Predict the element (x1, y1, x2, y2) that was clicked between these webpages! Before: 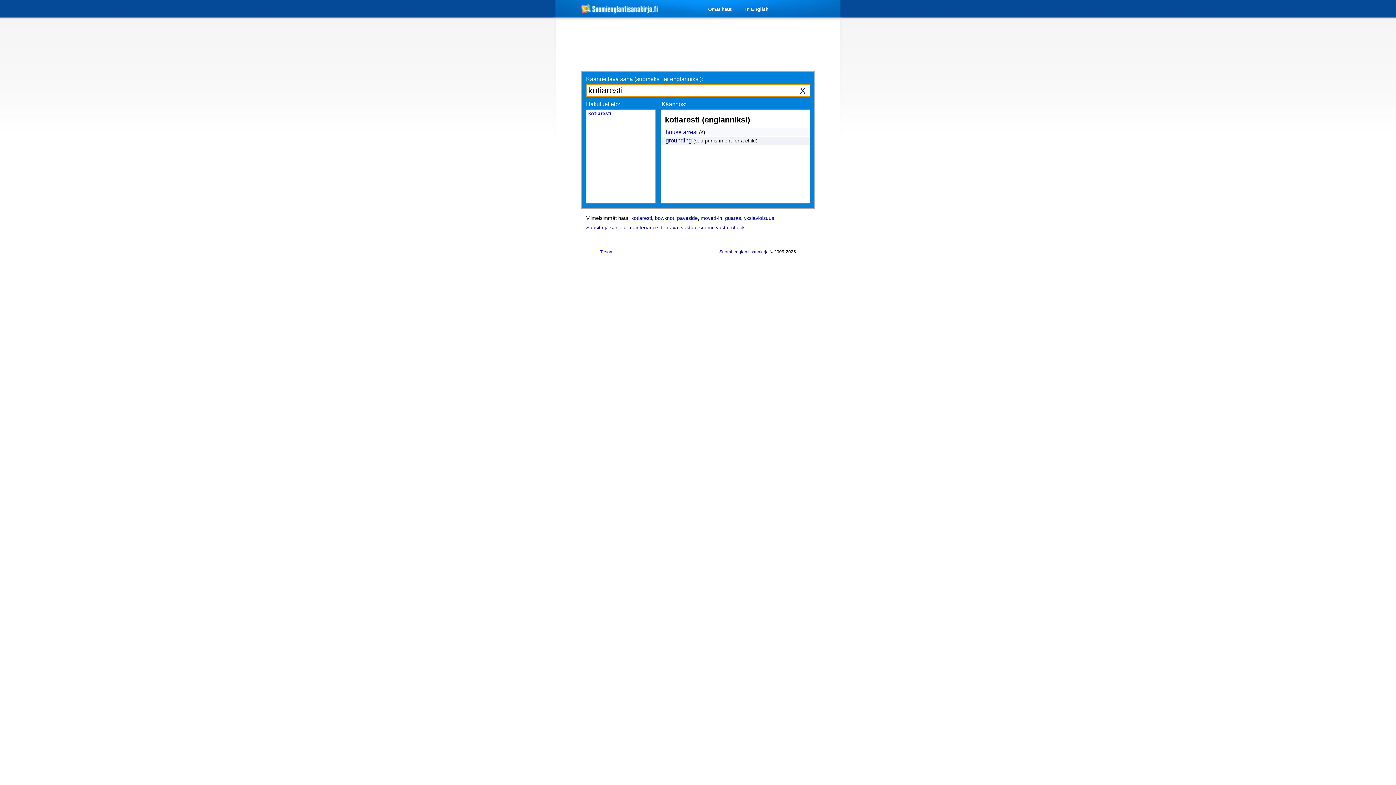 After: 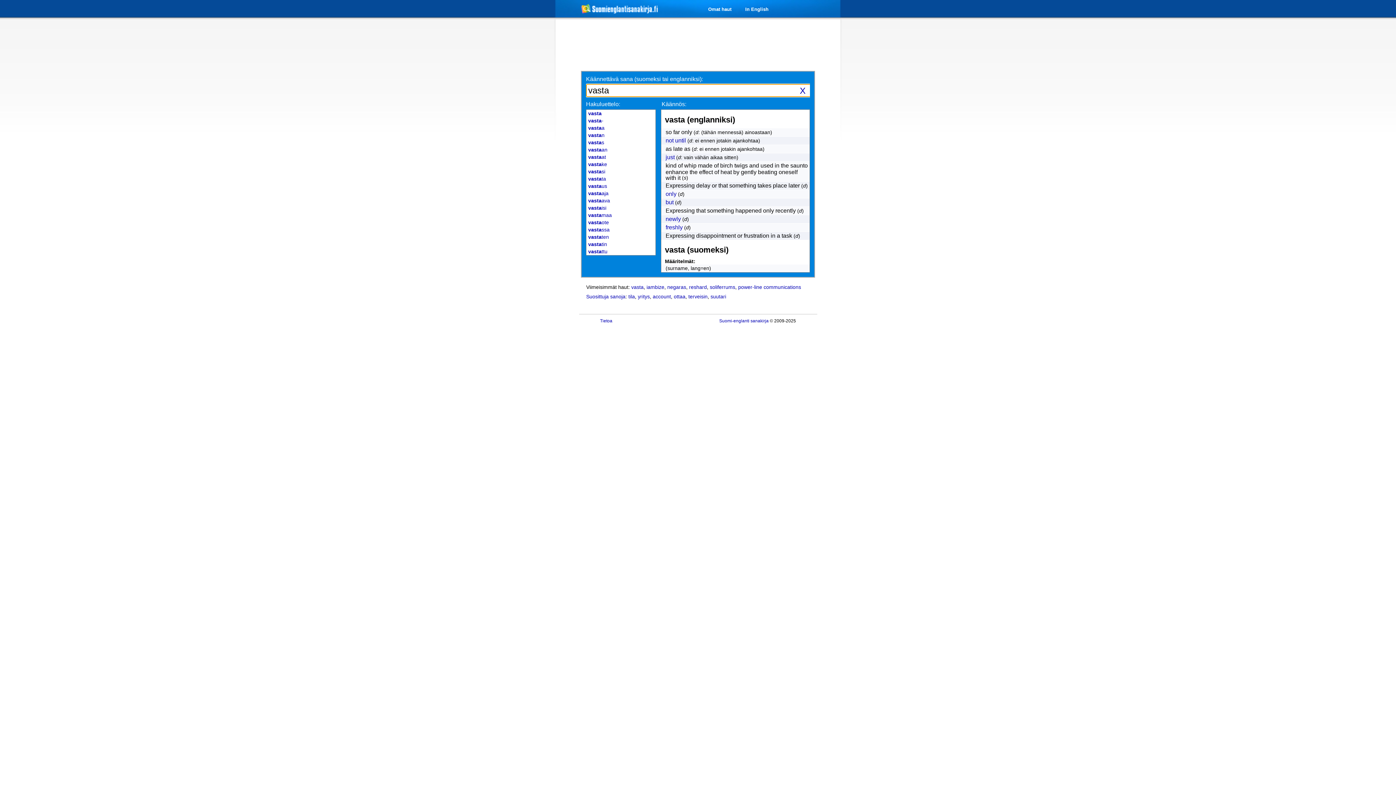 Action: label: vasta bbox: (716, 224, 728, 230)